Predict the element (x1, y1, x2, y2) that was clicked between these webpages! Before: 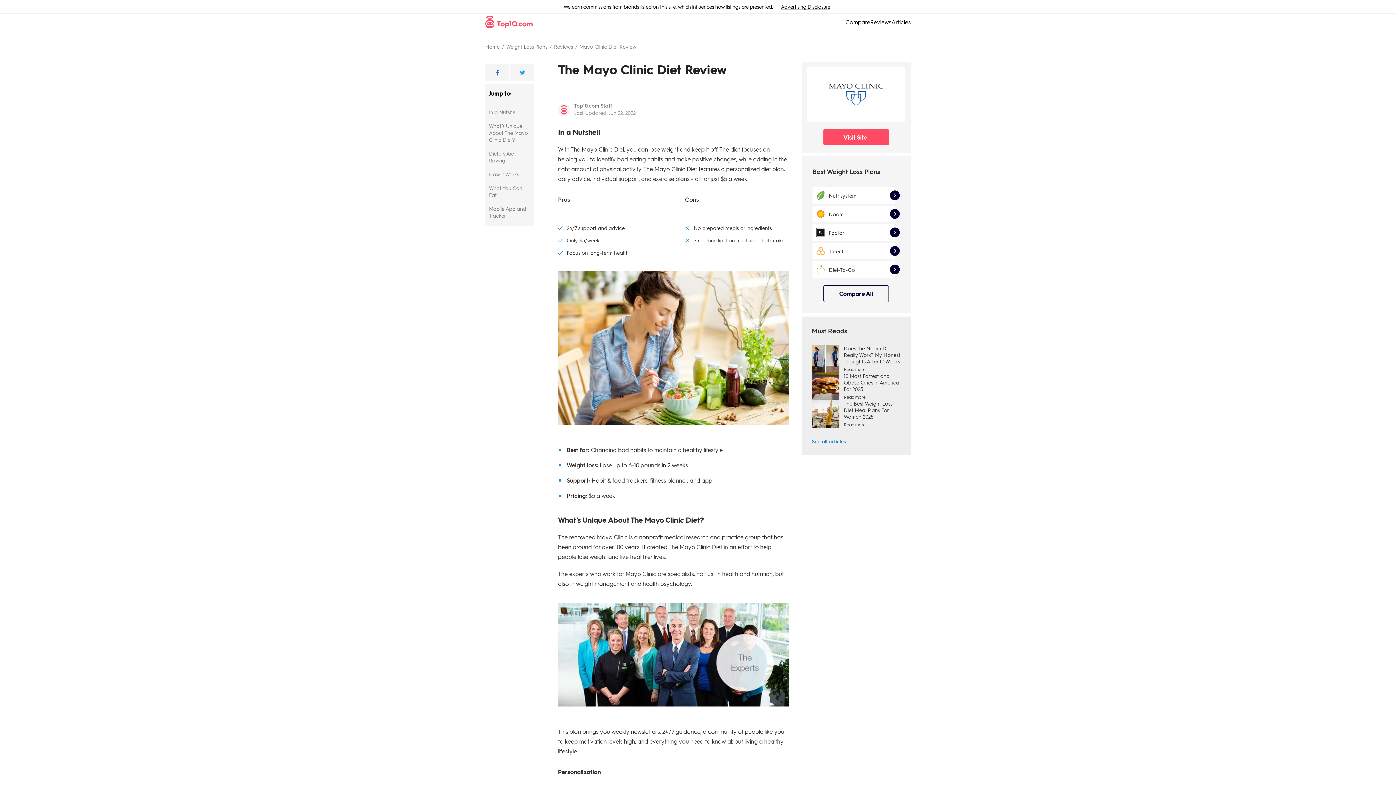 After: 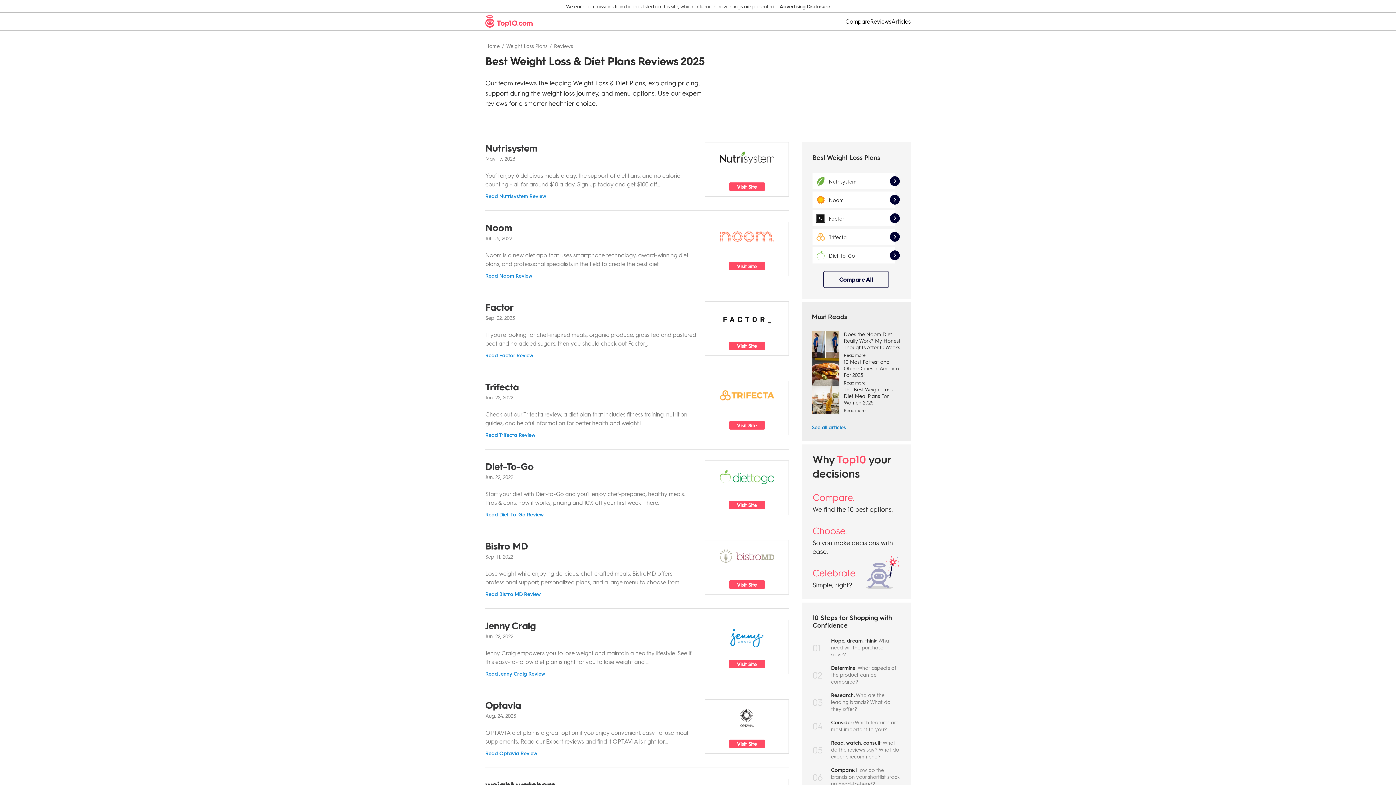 Action: label: Reviews bbox: (870, 19, 891, 25)